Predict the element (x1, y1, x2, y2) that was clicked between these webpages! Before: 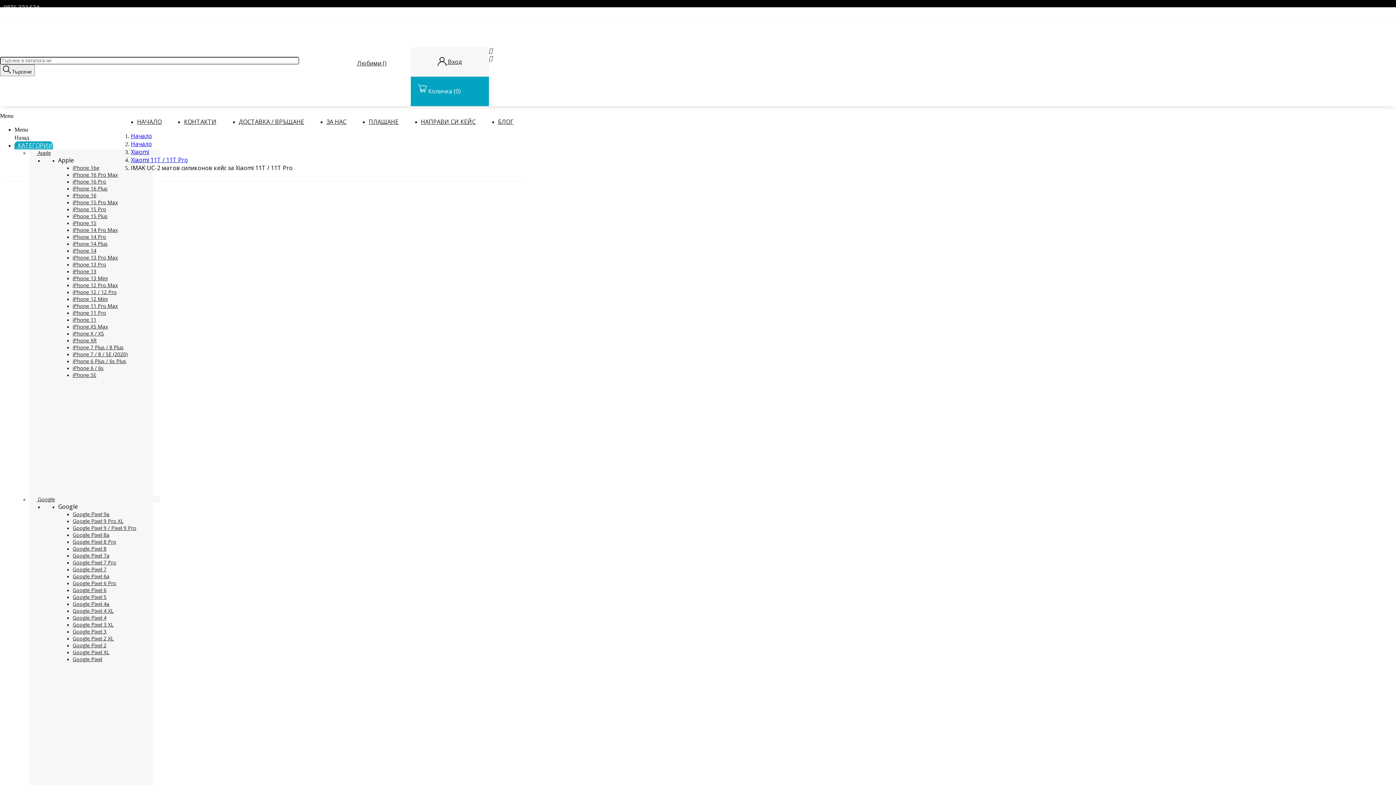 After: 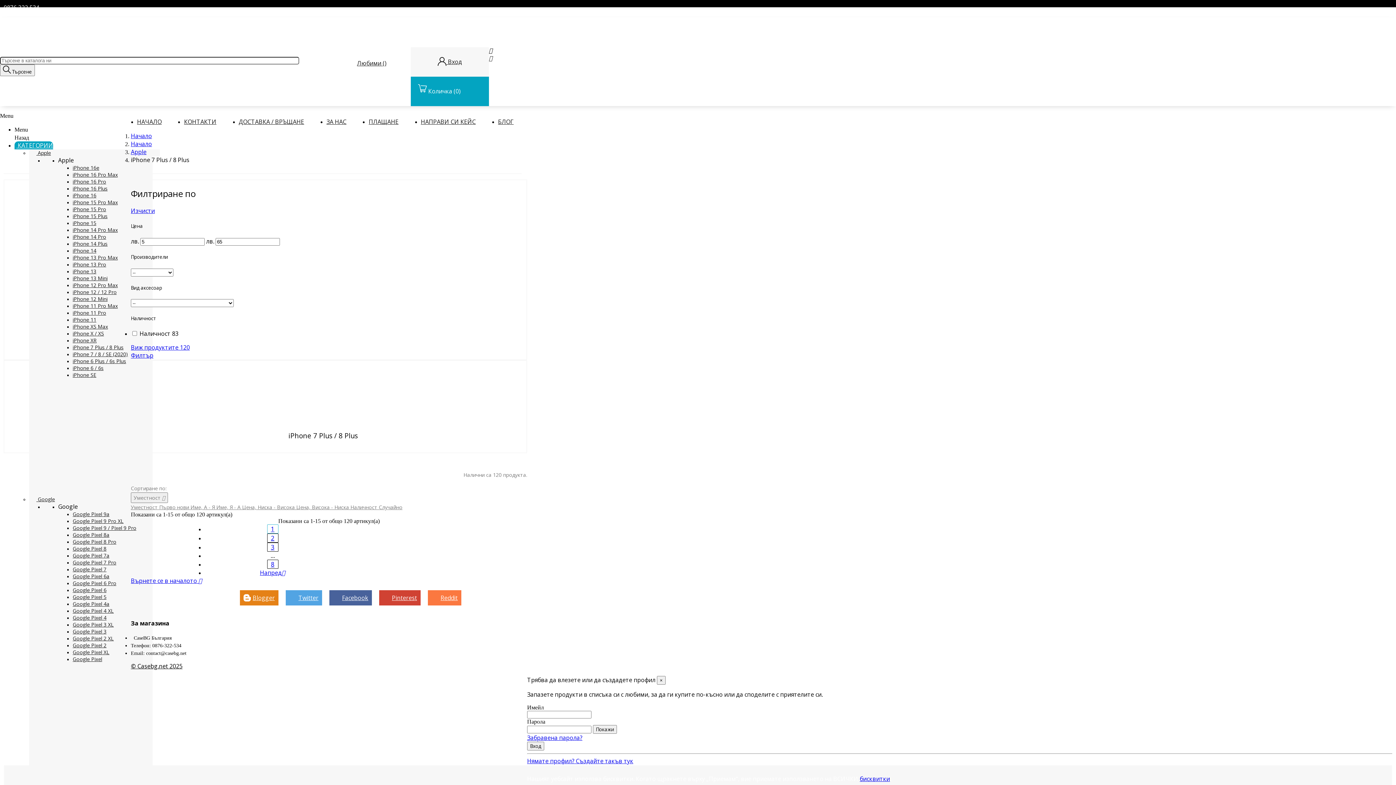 Action: bbox: (72, 344, 123, 350) label: iPhone 7 Plus / 8 Plus